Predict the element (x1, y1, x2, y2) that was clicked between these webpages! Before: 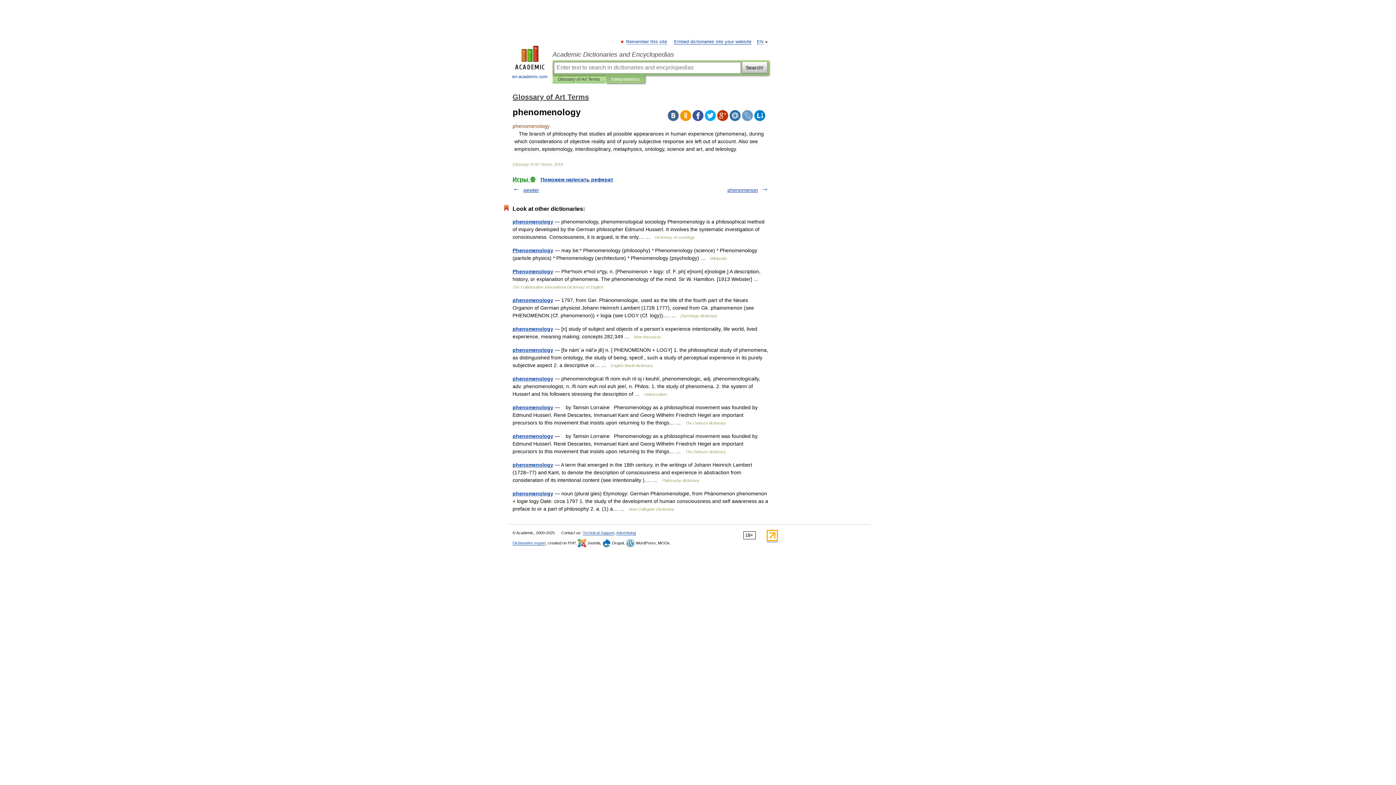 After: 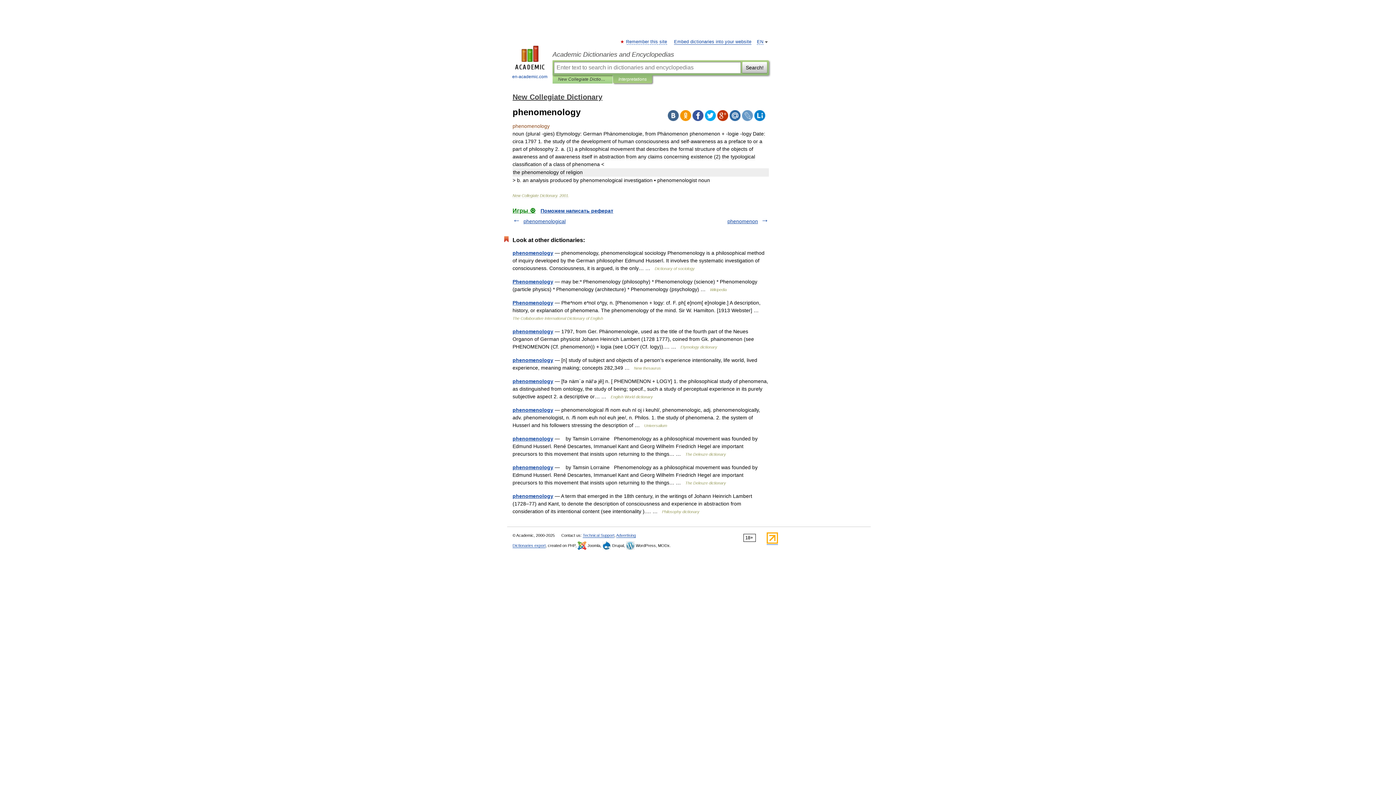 Action: label: phenomenology bbox: (512, 490, 553, 496)